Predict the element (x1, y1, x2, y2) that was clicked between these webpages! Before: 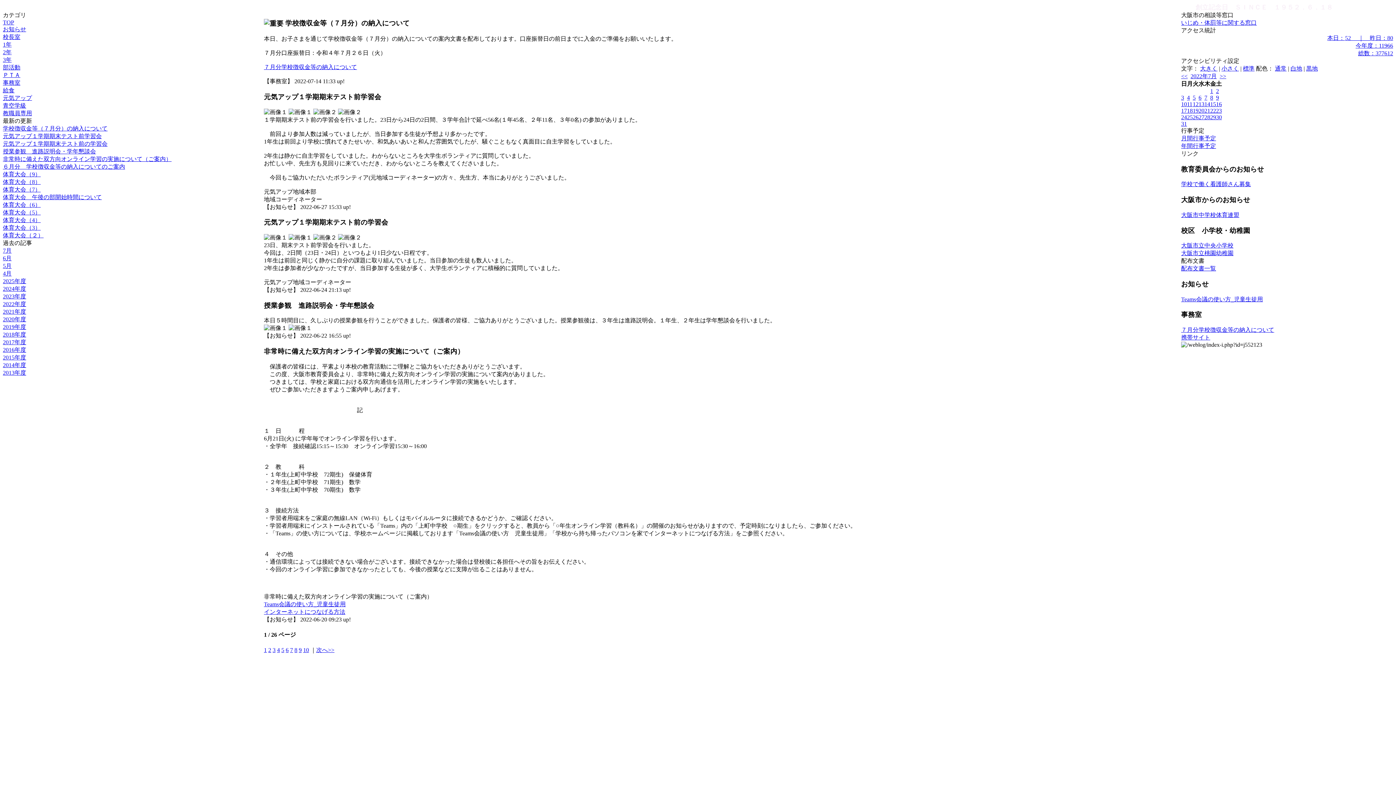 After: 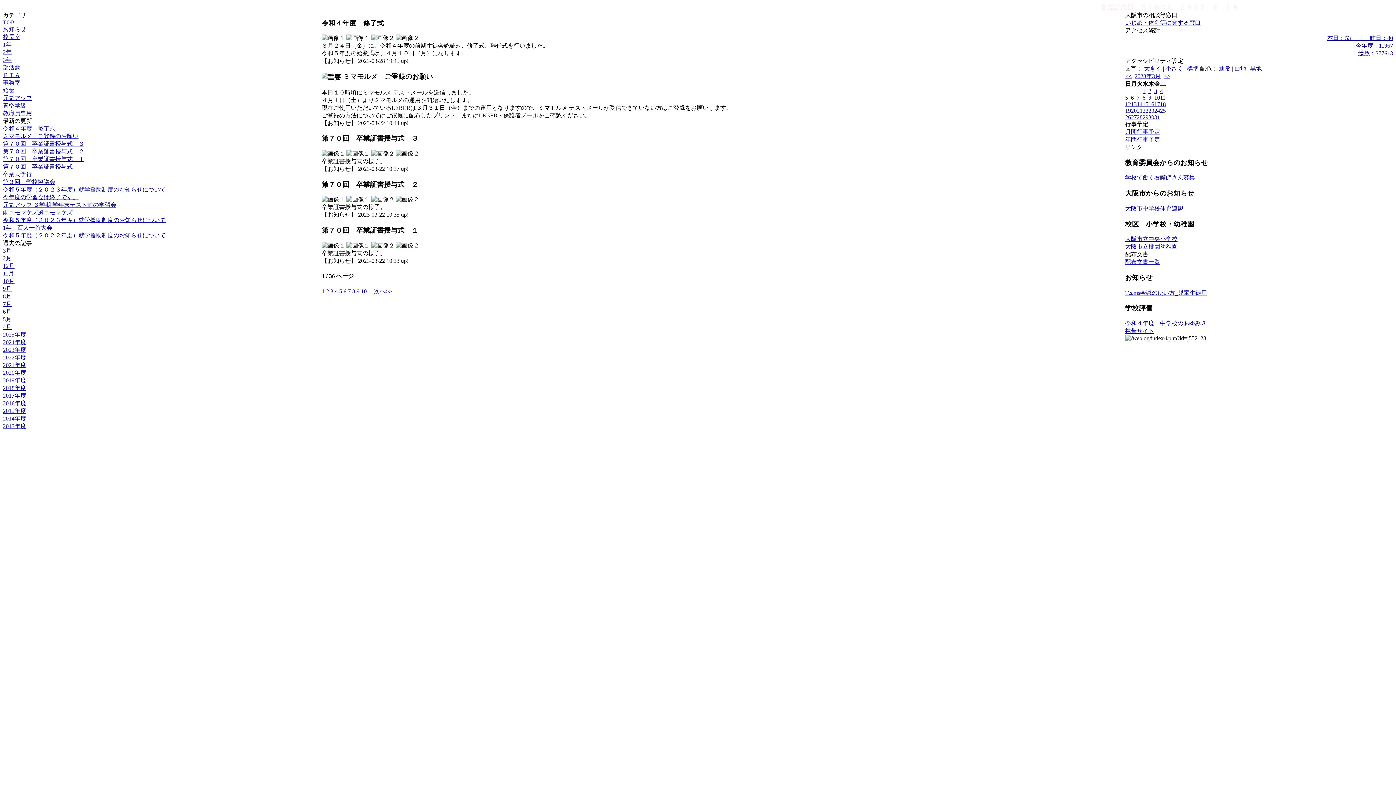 Action: bbox: (2, 301, 26, 307) label: 2022年度